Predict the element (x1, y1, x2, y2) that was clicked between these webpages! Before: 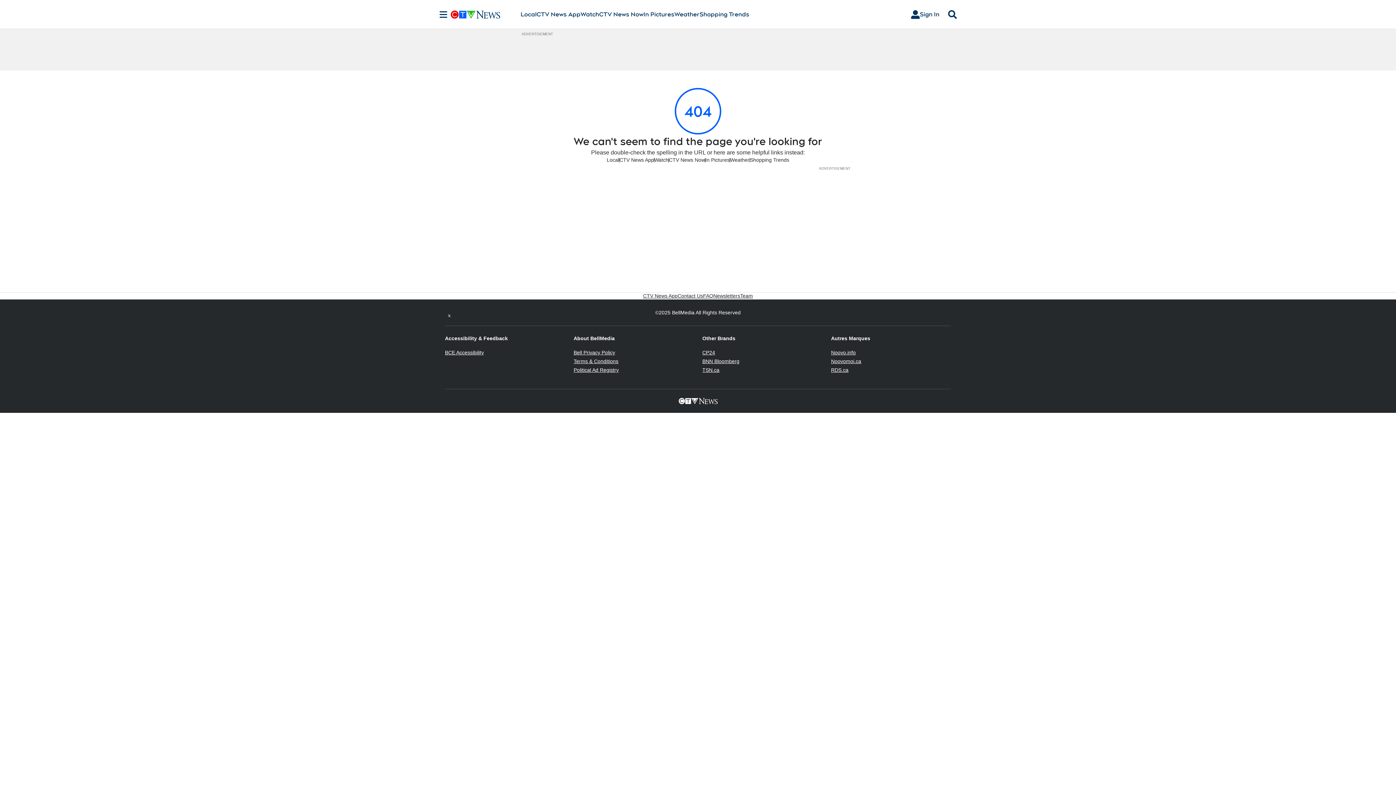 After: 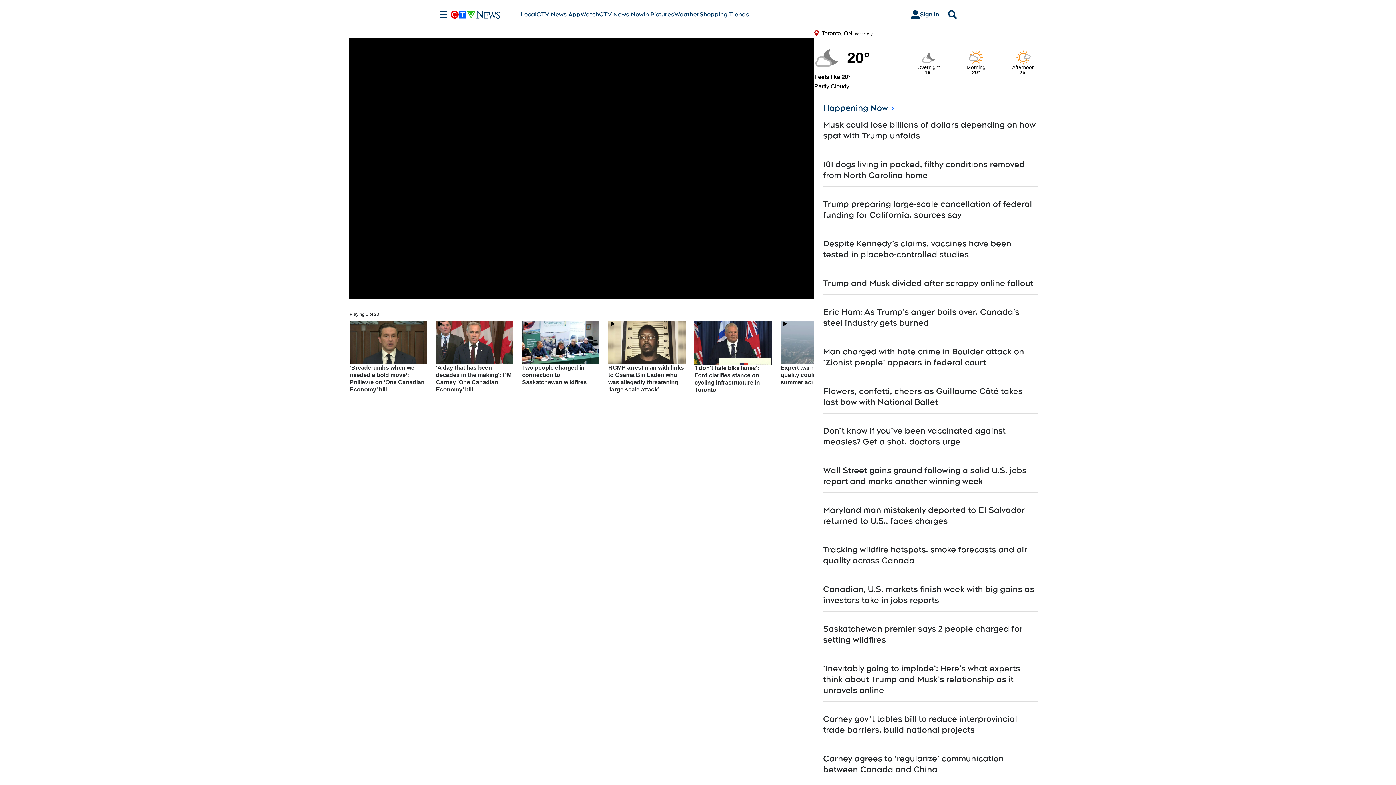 Action: bbox: (669, 156, 705, 163) label: CTV News Now